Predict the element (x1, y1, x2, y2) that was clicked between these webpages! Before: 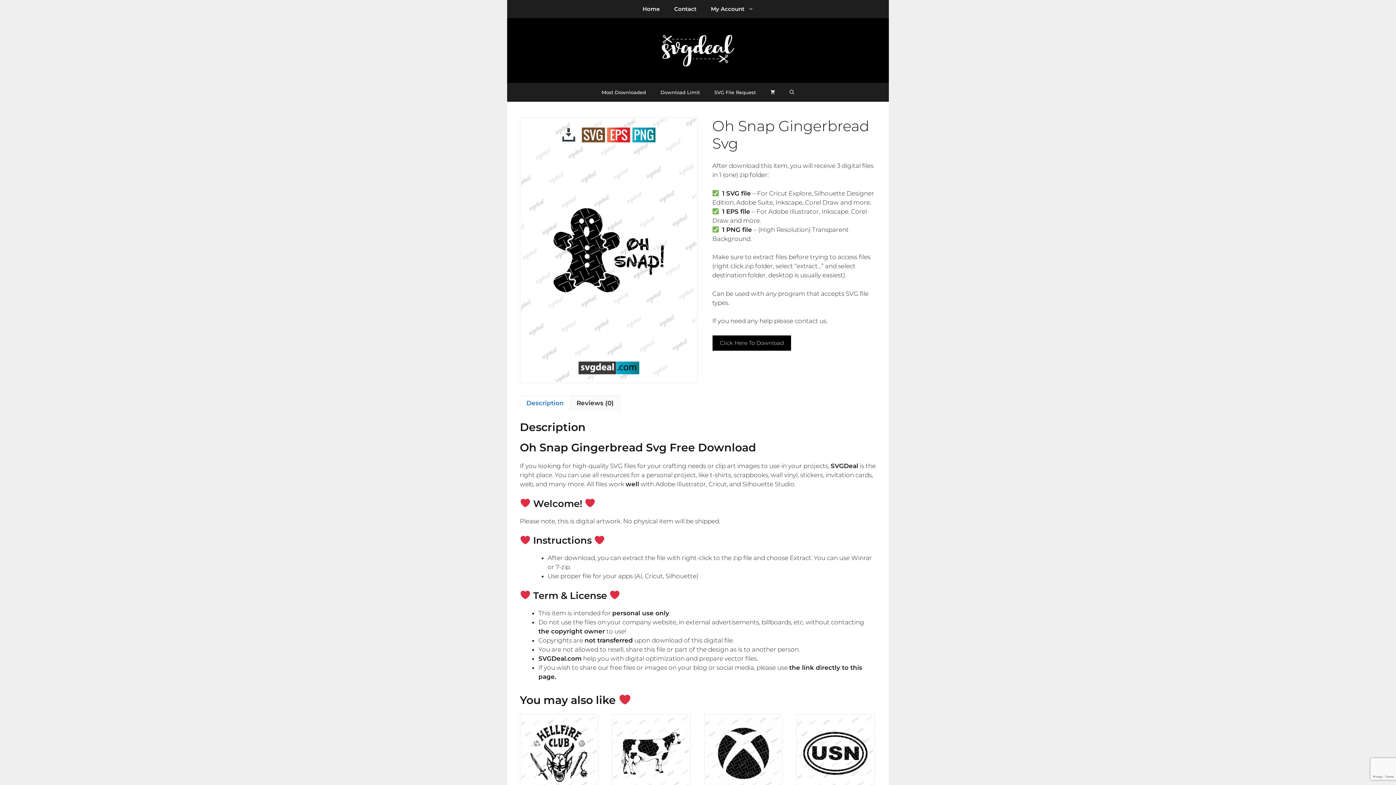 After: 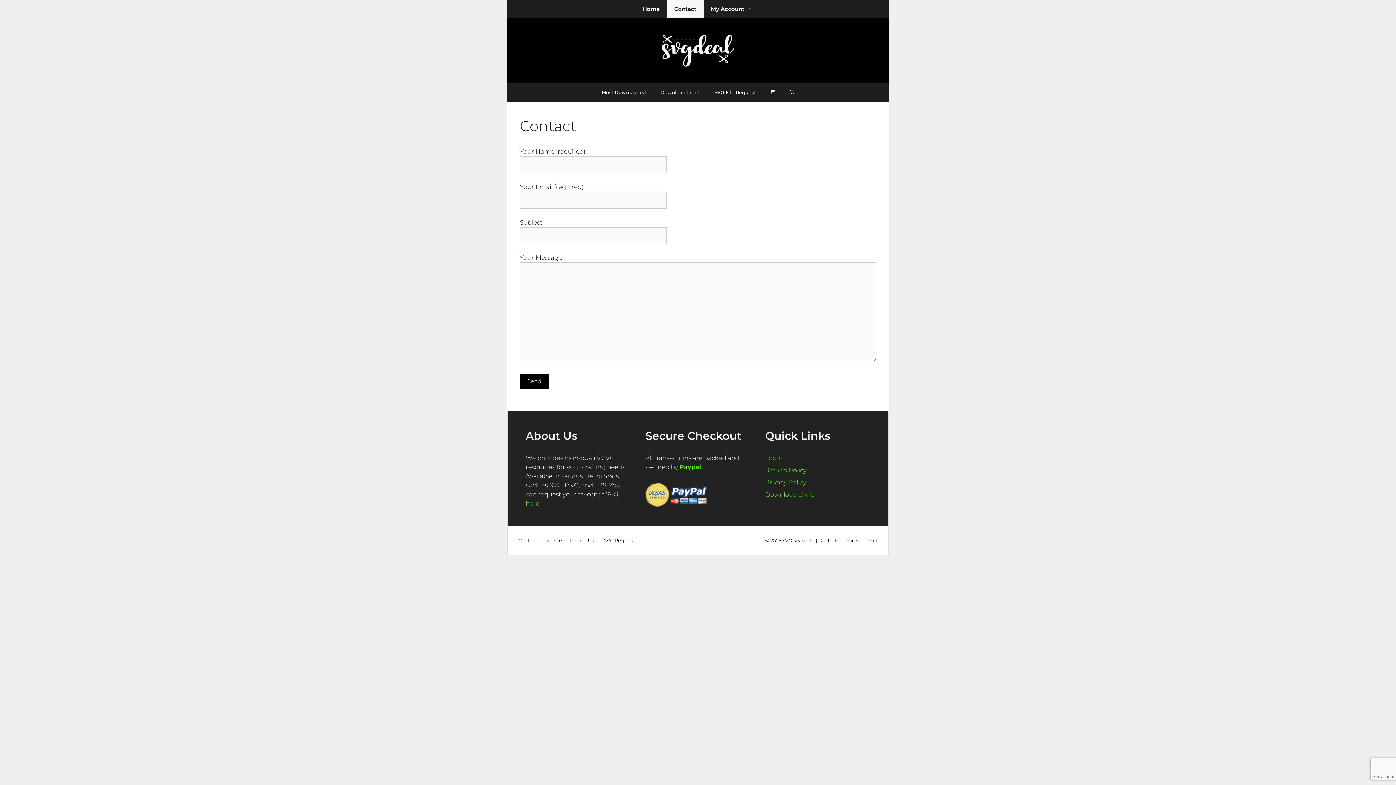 Action: label: Contact bbox: (667, 0, 703, 18)